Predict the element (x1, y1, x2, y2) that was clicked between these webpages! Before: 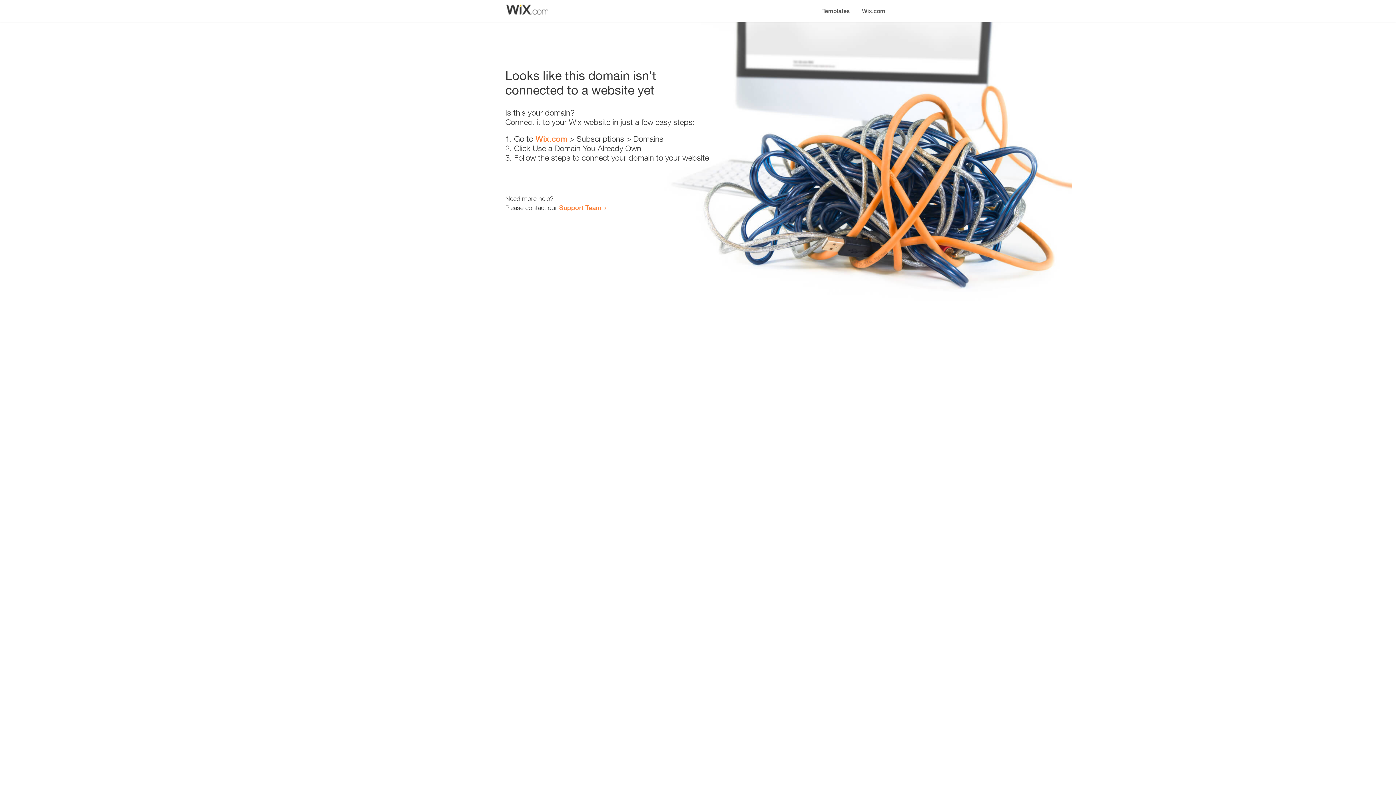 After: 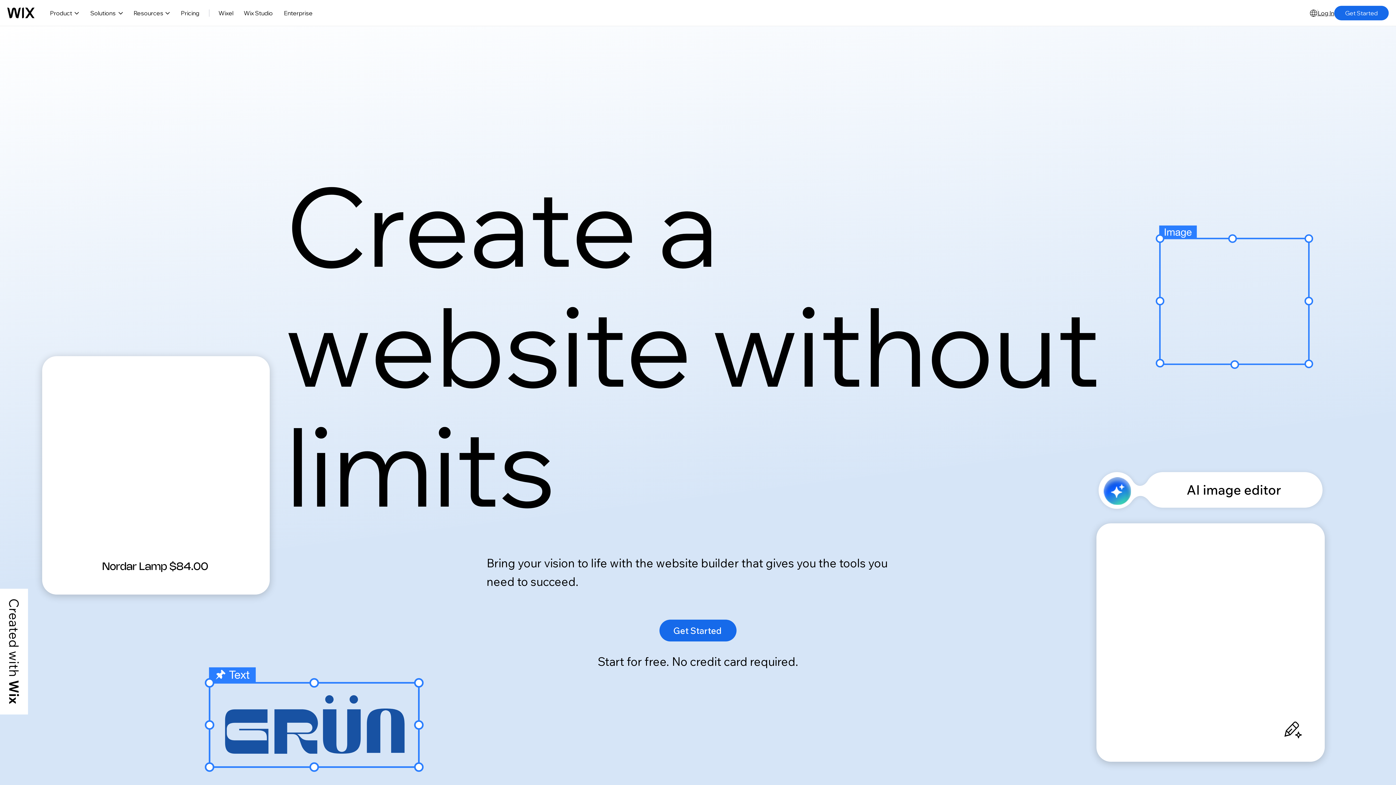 Action: label: Wix.com bbox: (856, 0, 890, 14)